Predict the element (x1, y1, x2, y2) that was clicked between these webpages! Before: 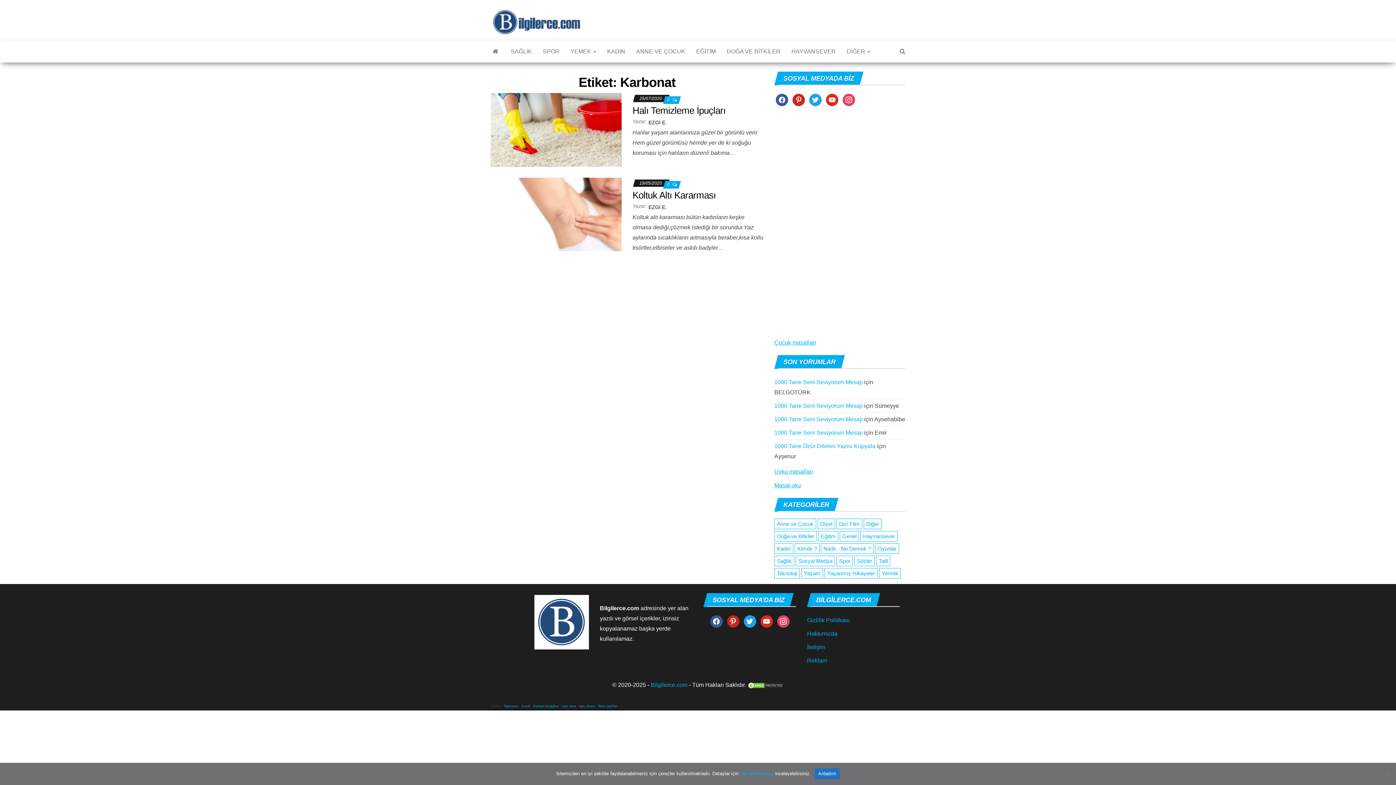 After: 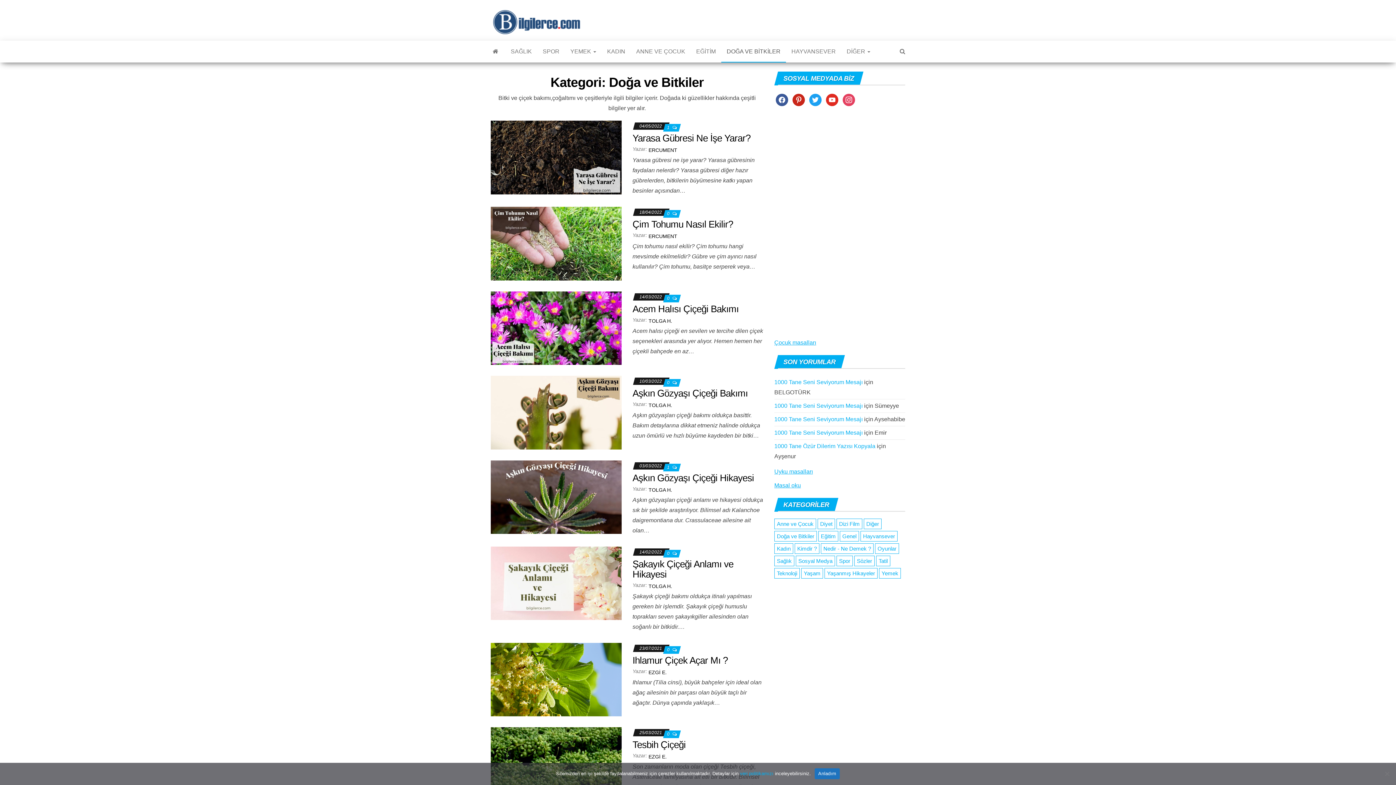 Action: bbox: (774, 531, 817, 541) label: Doğa ve Bitkiler (51 öge)